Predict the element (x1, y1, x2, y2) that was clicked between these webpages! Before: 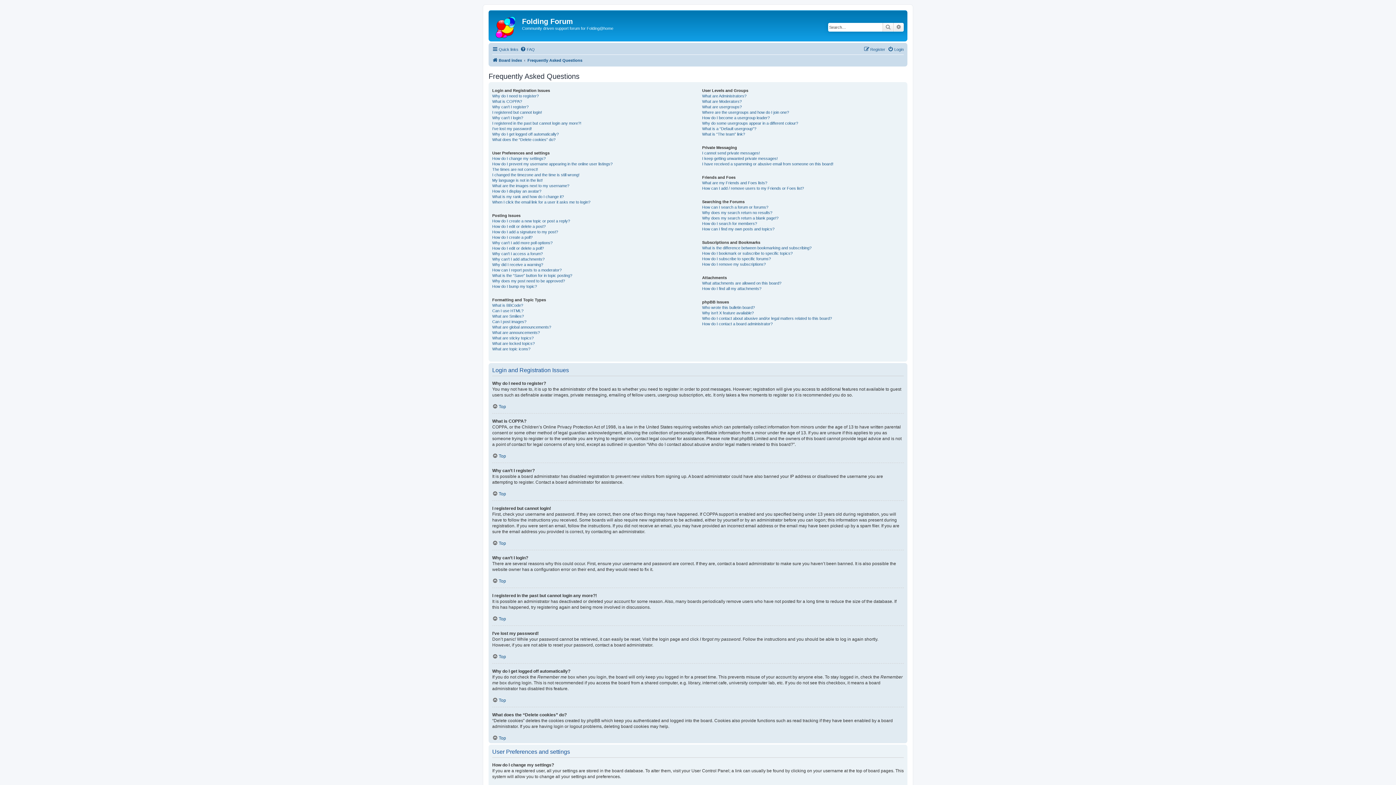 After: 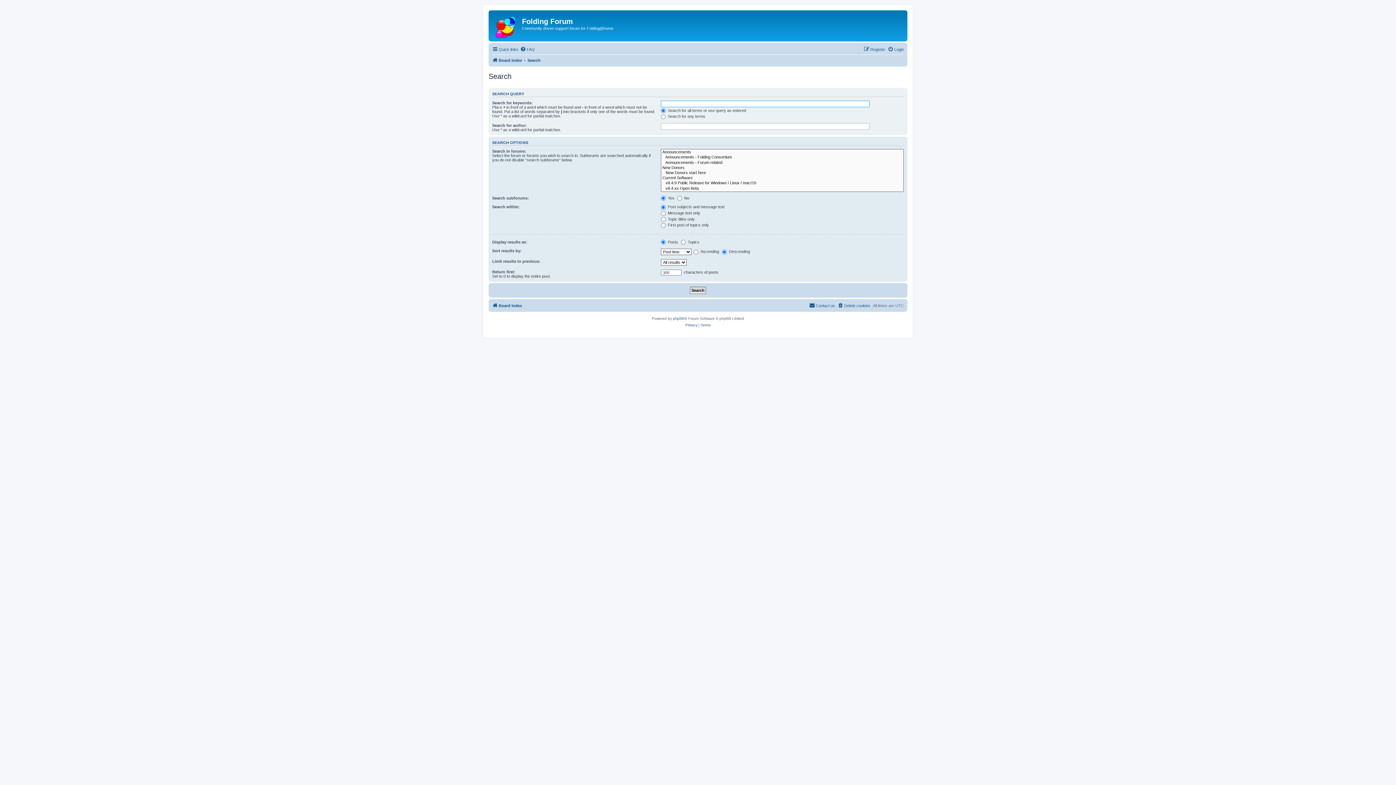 Action: label: Search bbox: (882, 22, 893, 31)